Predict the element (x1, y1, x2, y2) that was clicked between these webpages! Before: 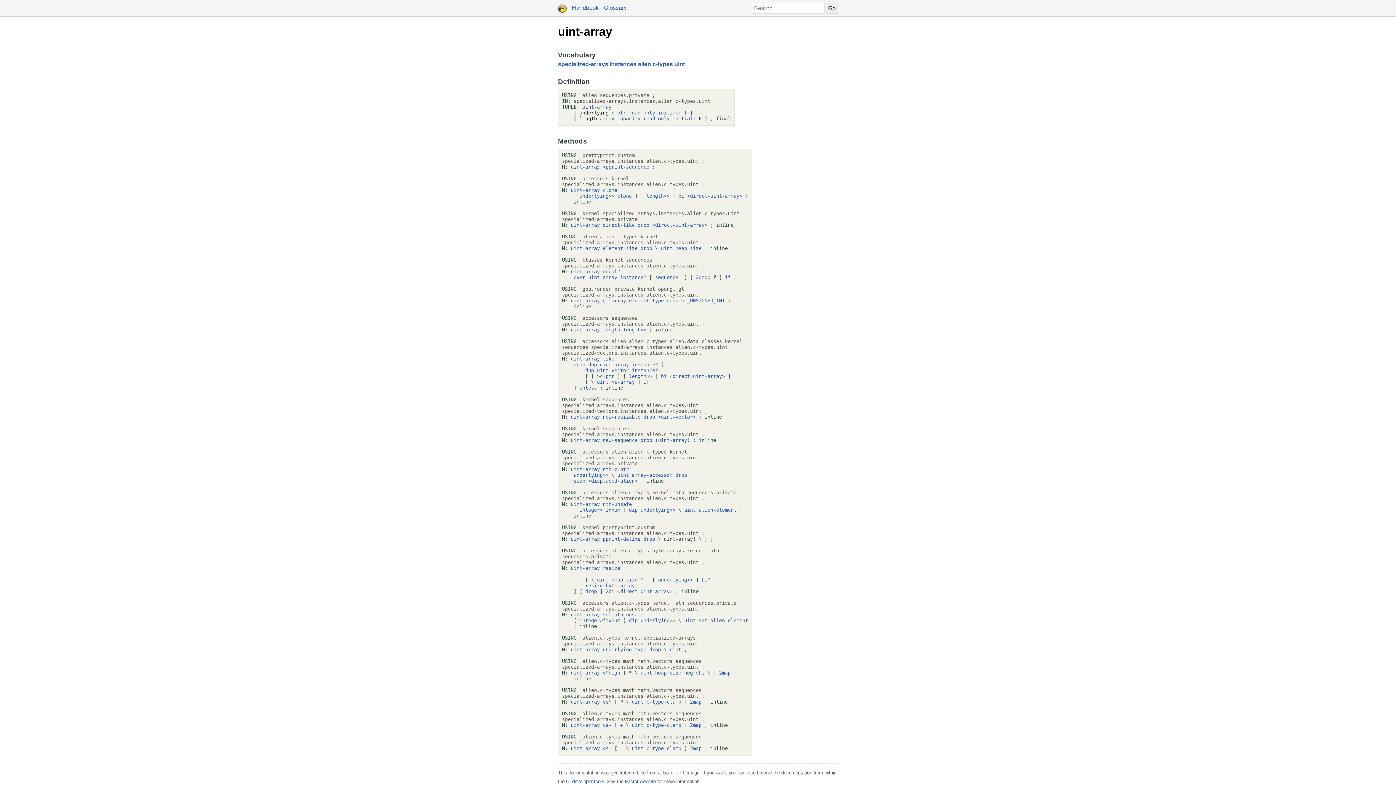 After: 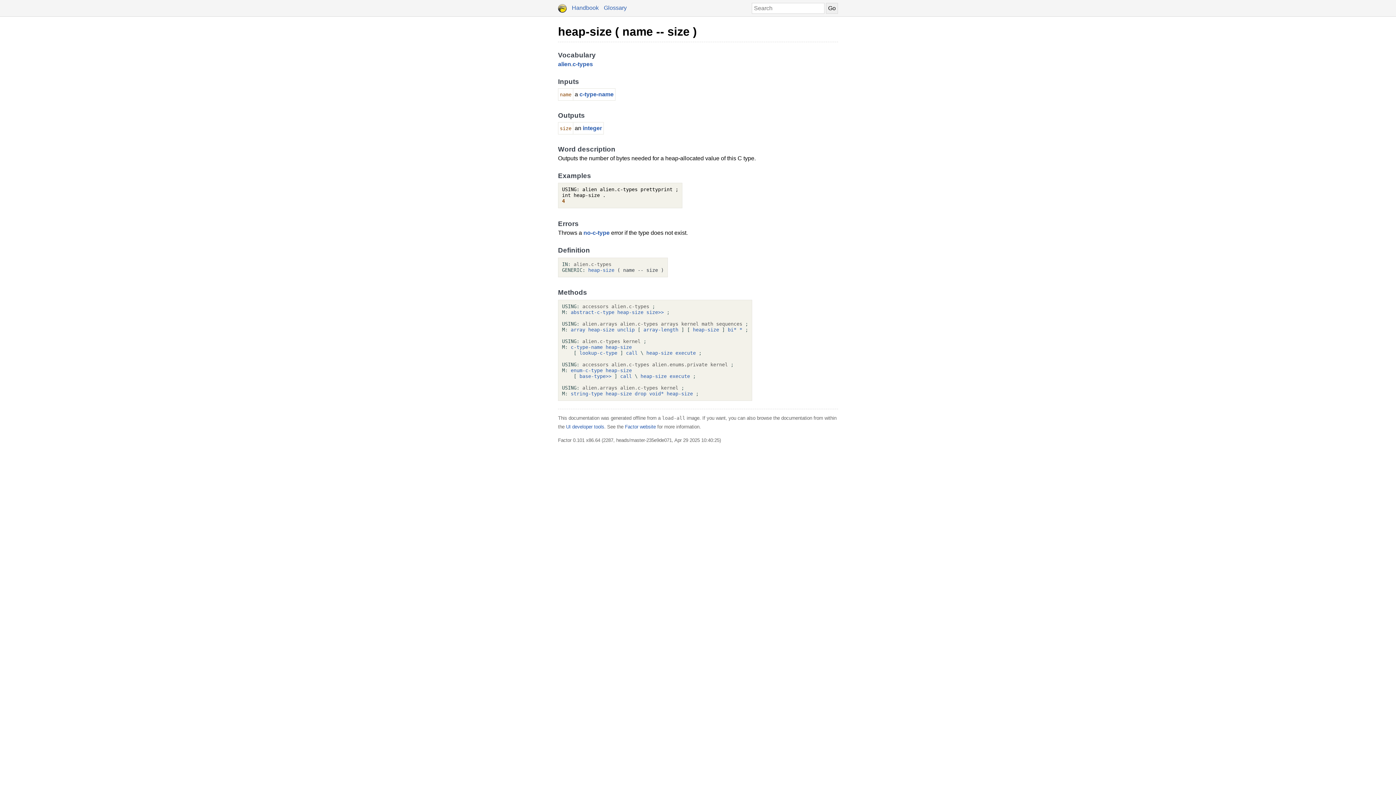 Action: label: heap-size bbox: (611, 577, 637, 582)